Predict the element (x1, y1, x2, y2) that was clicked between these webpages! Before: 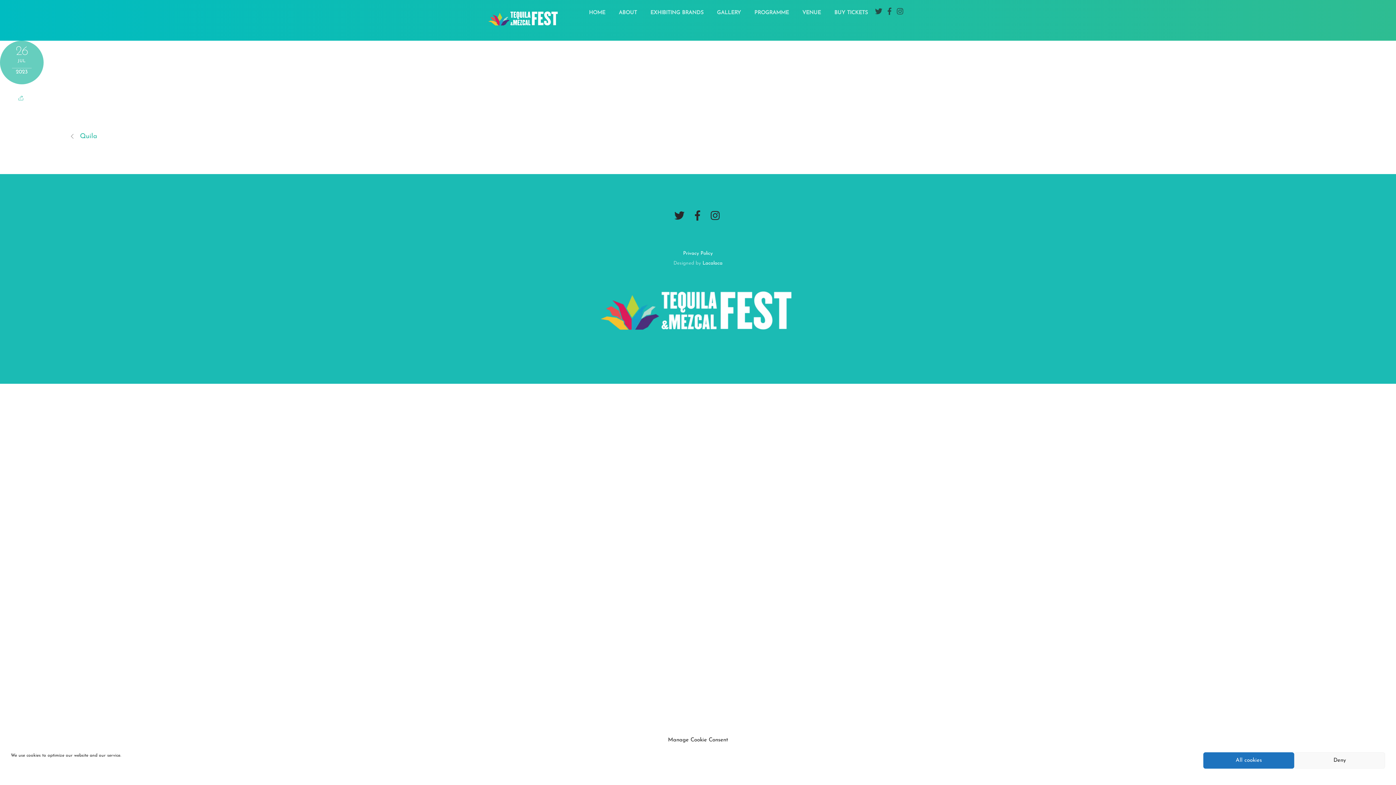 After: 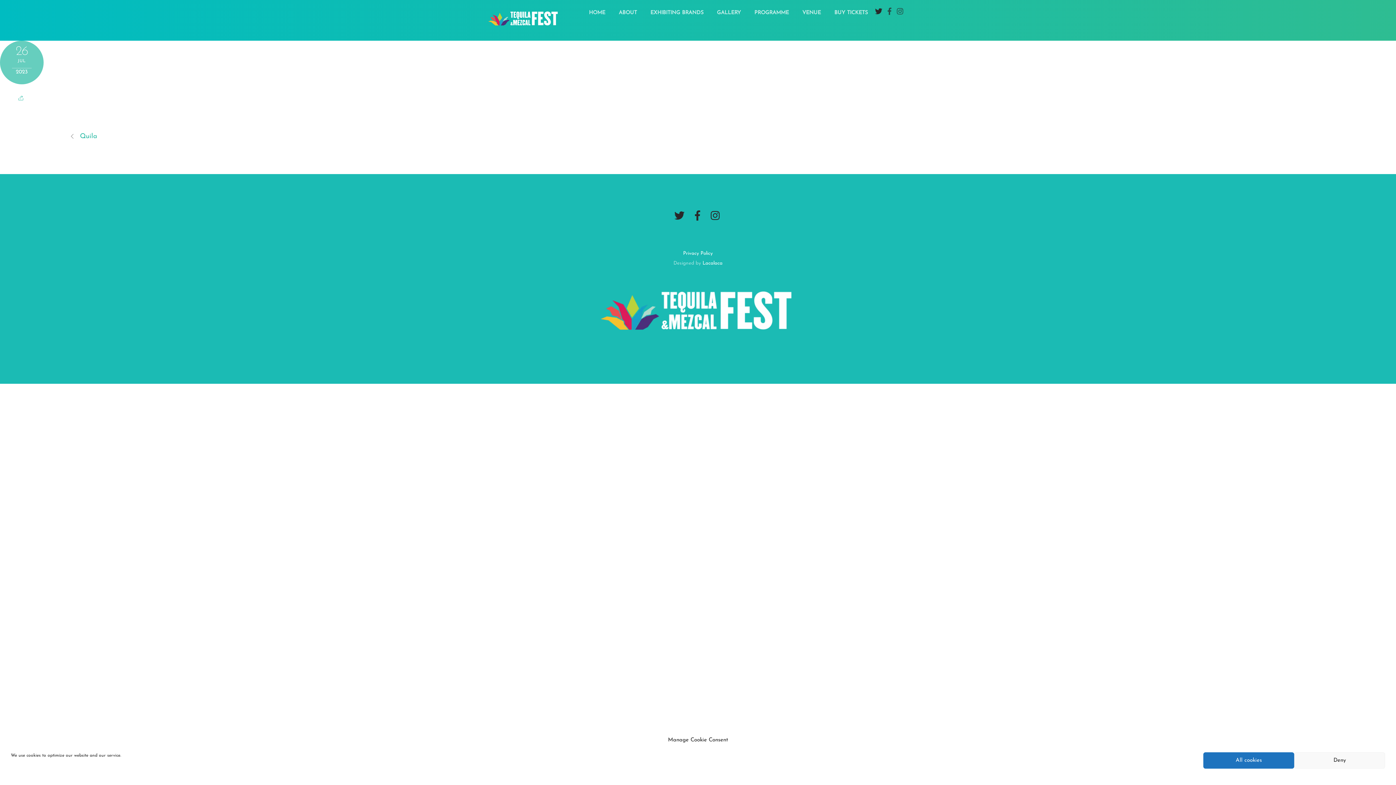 Action: label: twitter bbox: (873, 7, 884, 13)